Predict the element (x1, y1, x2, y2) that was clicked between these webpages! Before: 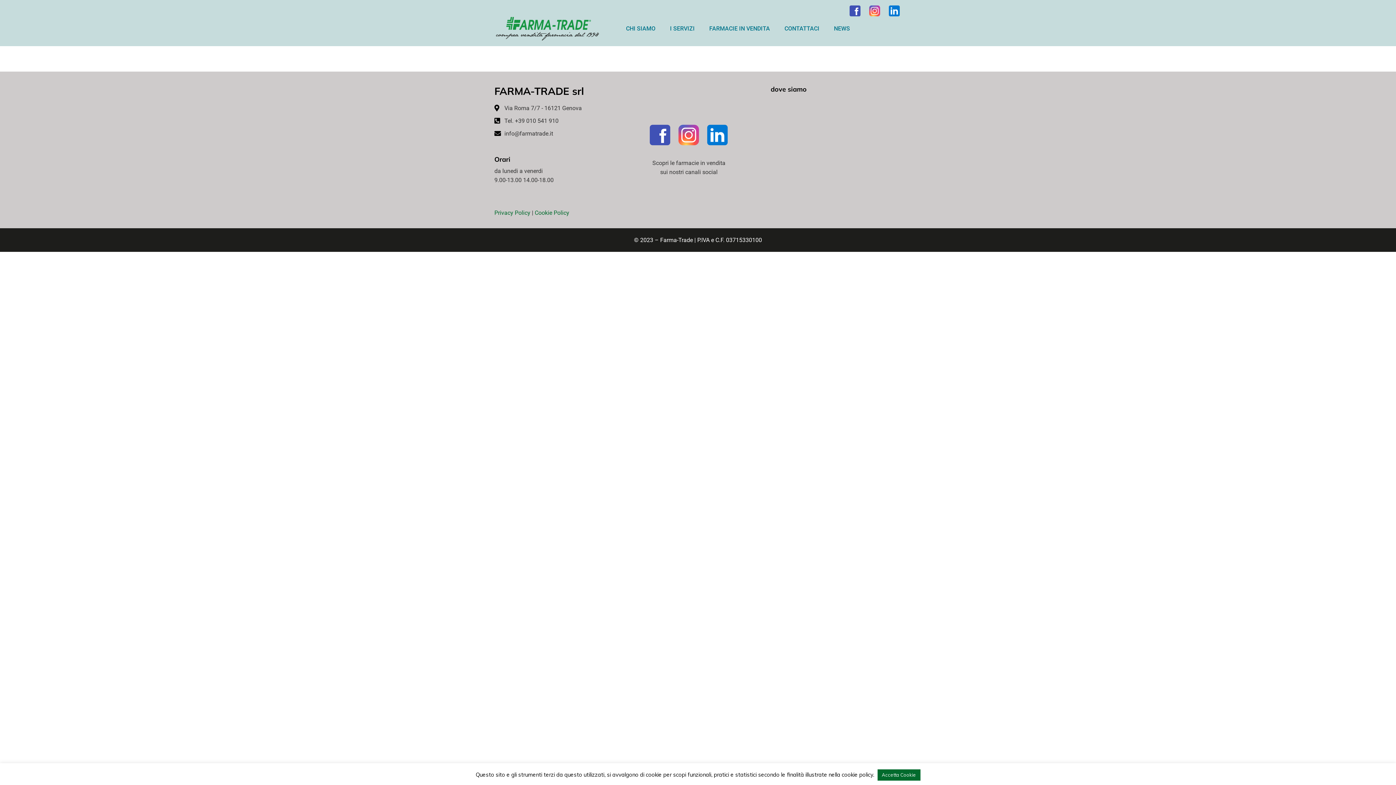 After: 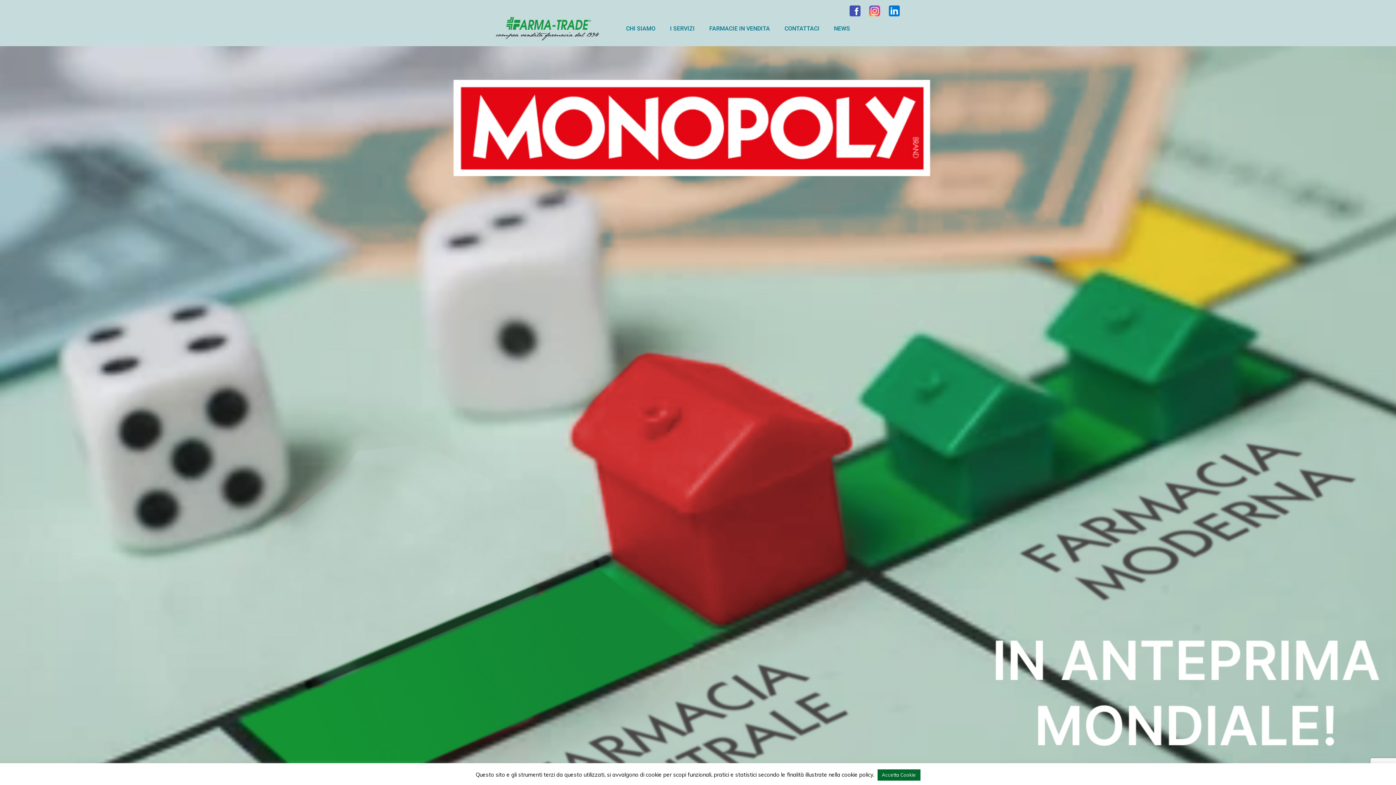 Action: bbox: (702, 20, 777, 37) label: FARMACIE IN VENDITA